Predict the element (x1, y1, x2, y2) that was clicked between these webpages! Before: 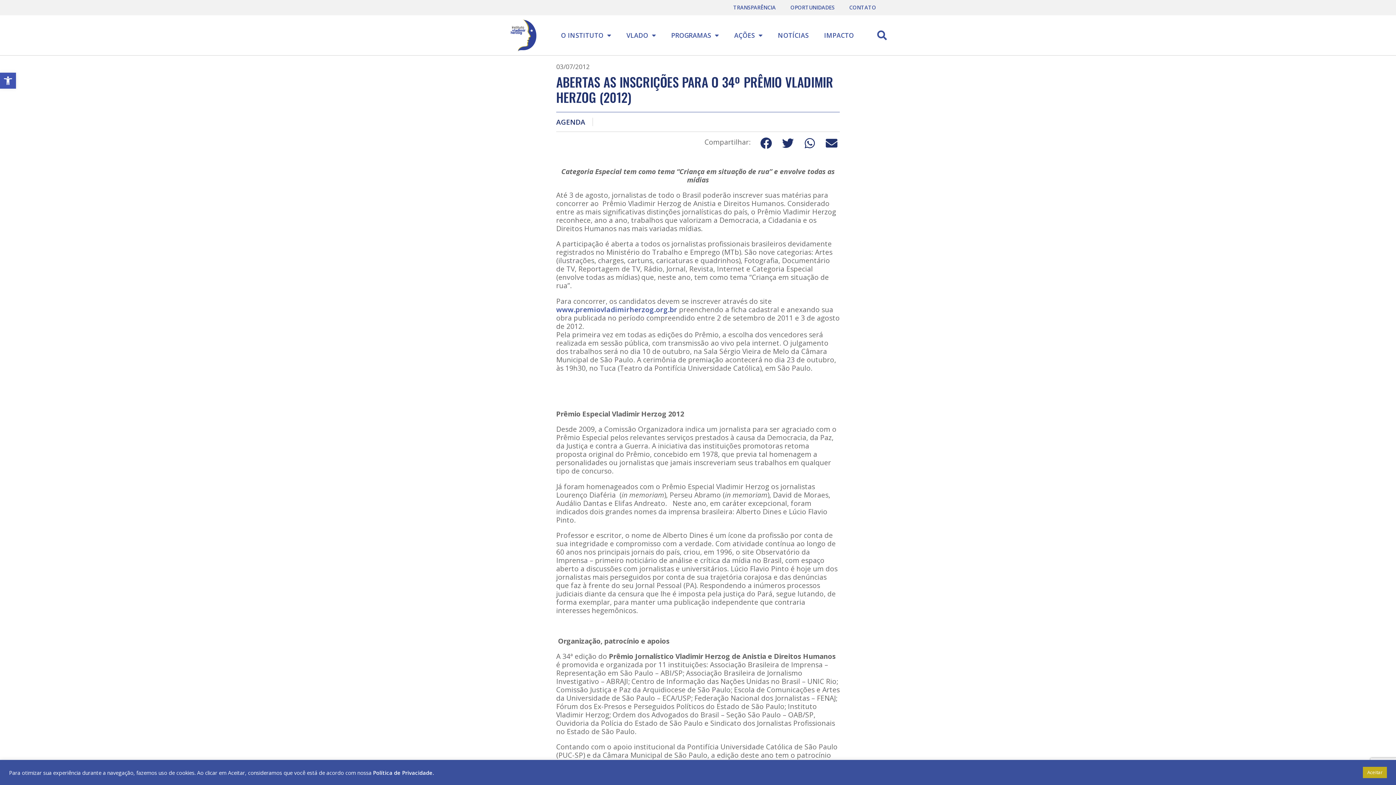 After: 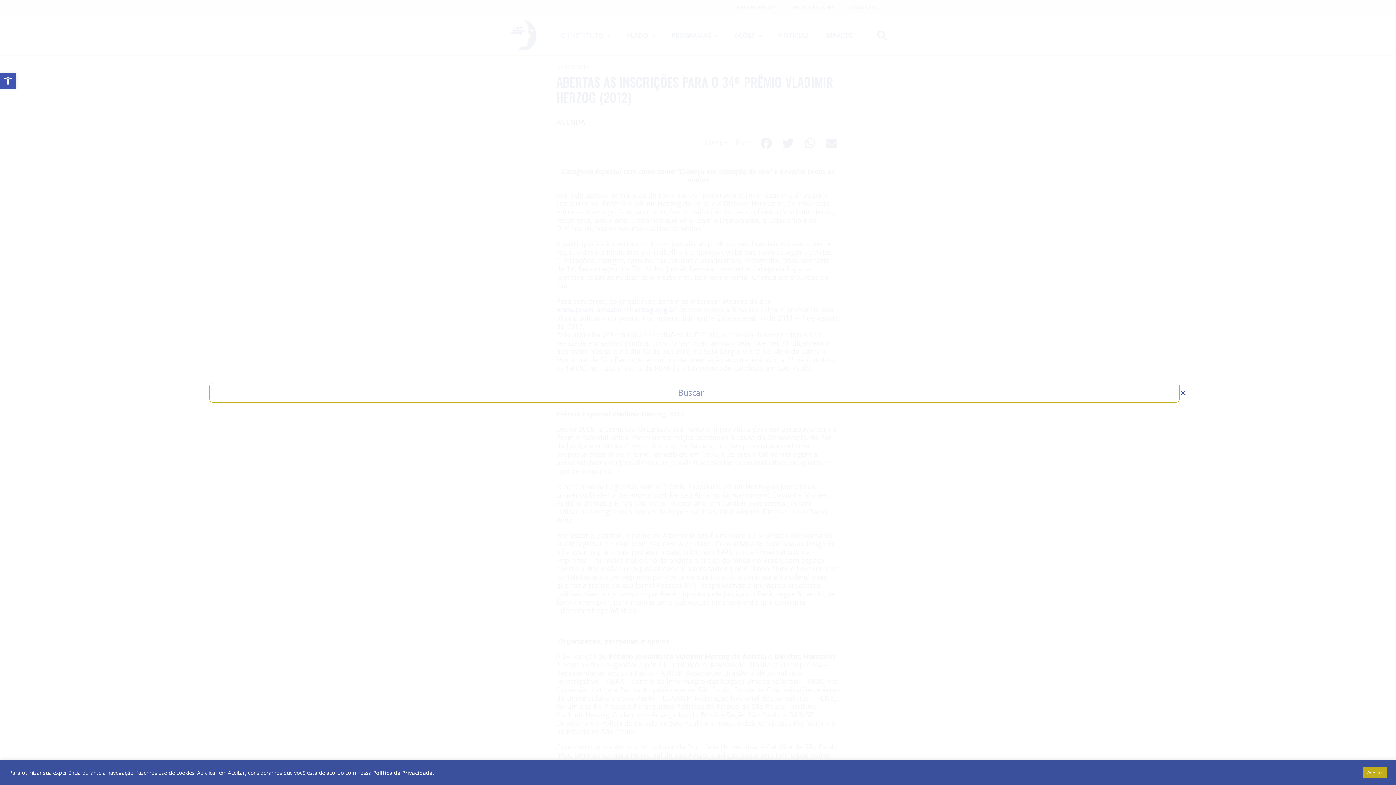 Action: bbox: (873, 26, 890, 44) label: Pesquisar